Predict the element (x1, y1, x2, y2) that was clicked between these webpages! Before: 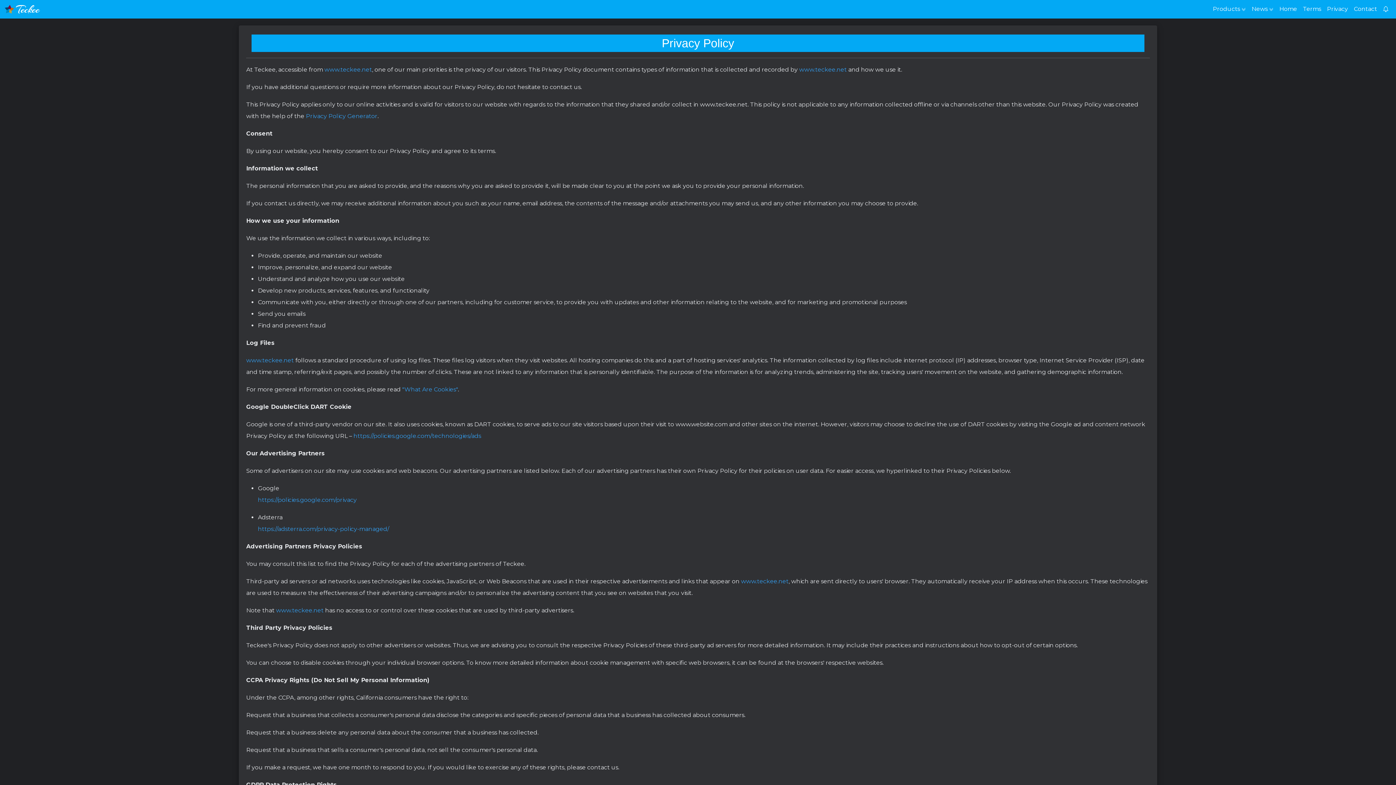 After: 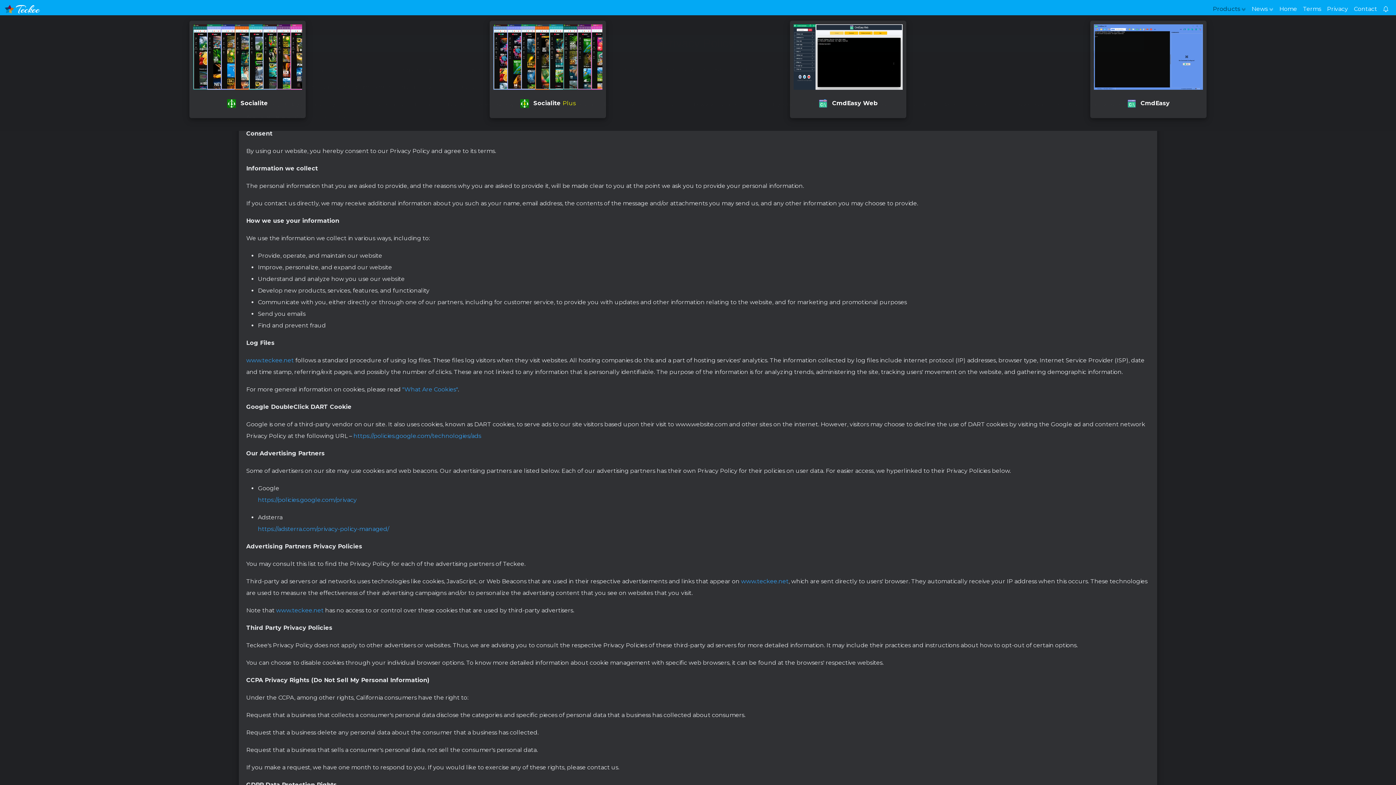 Action: label: Products  bbox: (1210, 3, 1249, 15)